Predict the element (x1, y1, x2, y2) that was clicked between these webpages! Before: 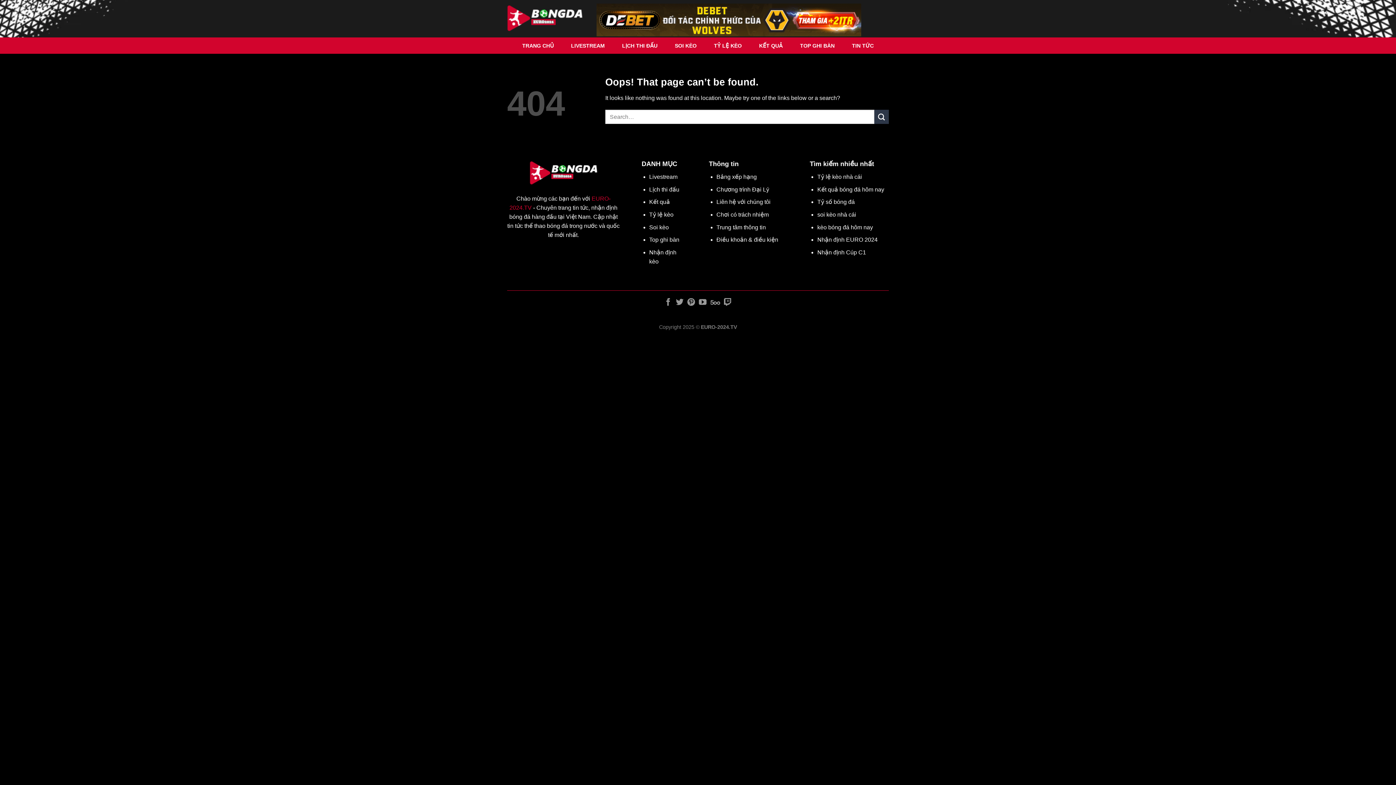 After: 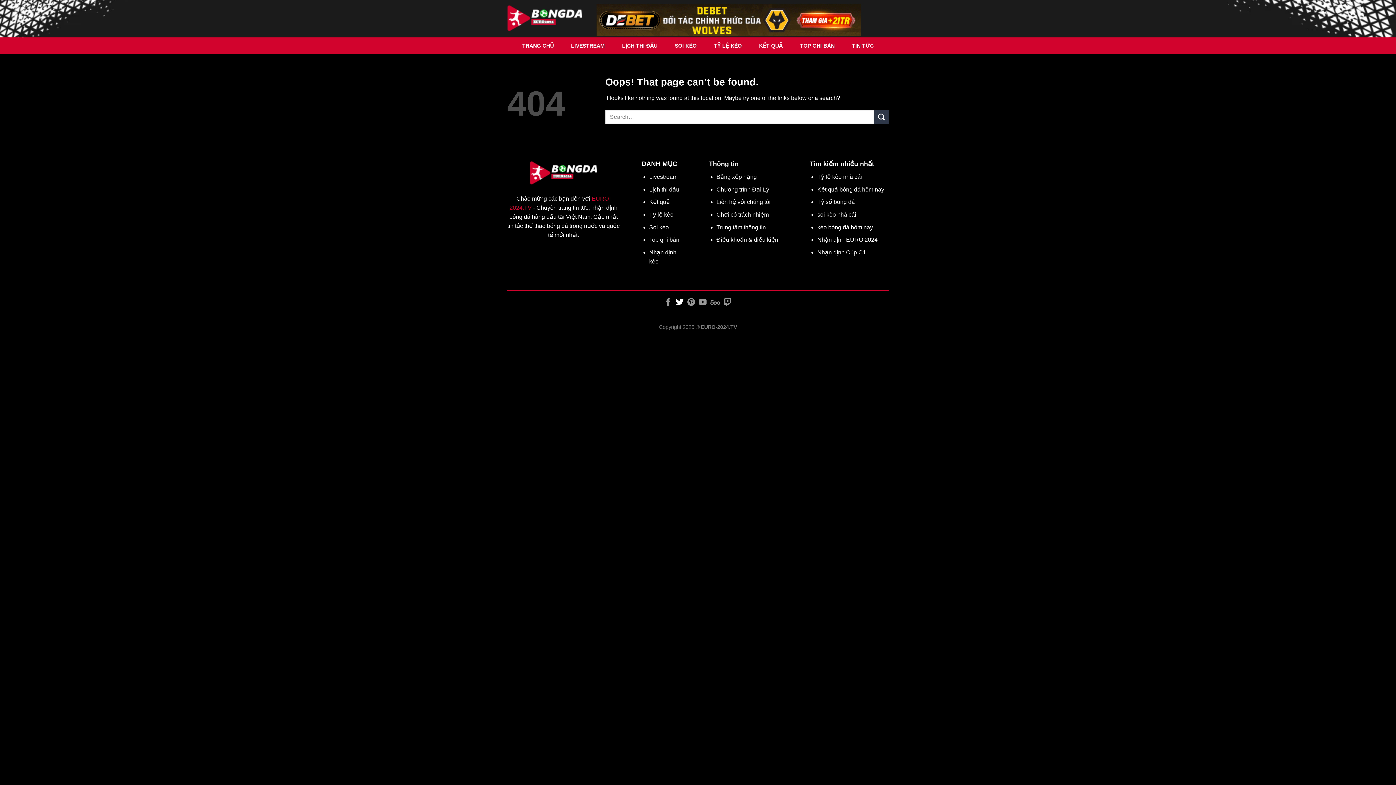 Action: label: Follow on Twitter bbox: (676, 298, 683, 306)